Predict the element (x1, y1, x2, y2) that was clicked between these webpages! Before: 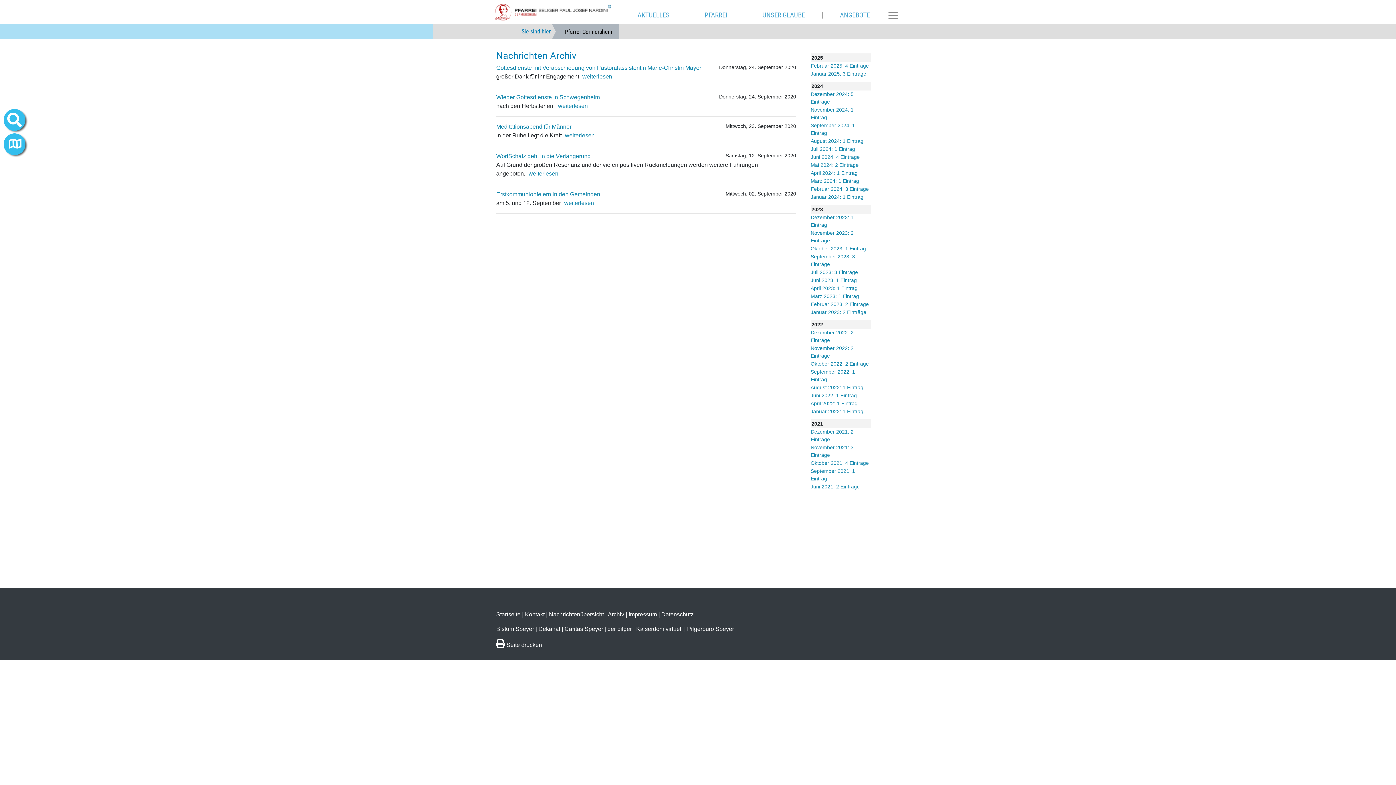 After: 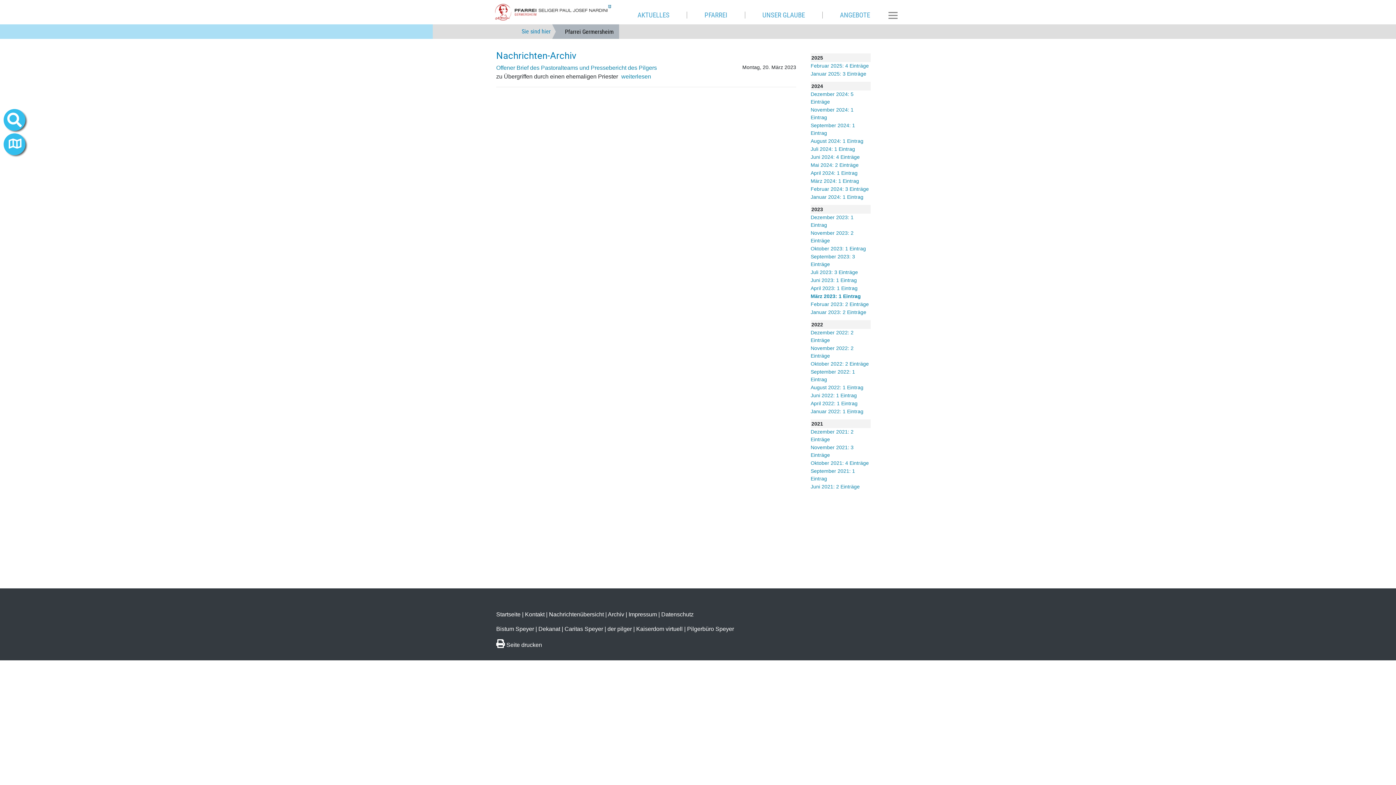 Action: bbox: (810, 293, 859, 299) label: März 2023: 1 Eintrag